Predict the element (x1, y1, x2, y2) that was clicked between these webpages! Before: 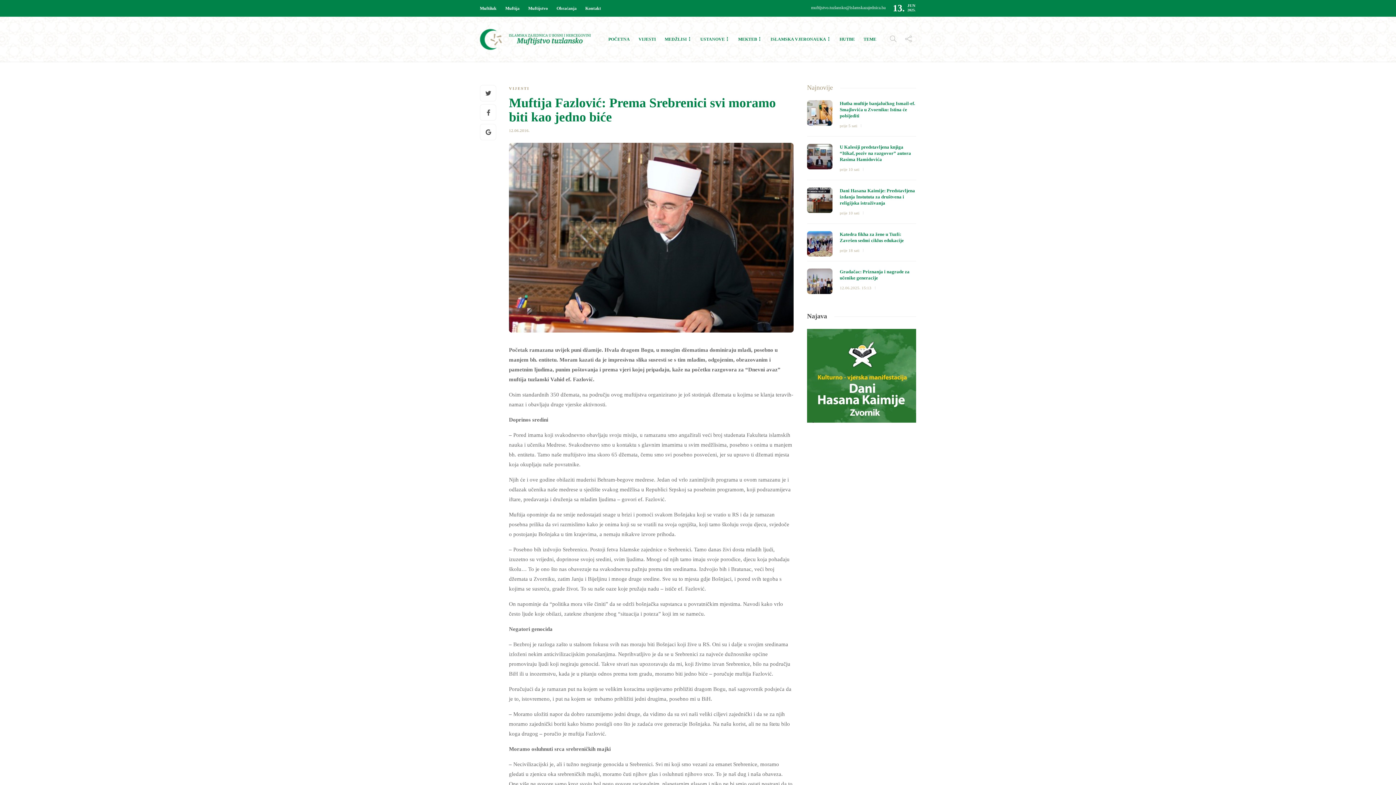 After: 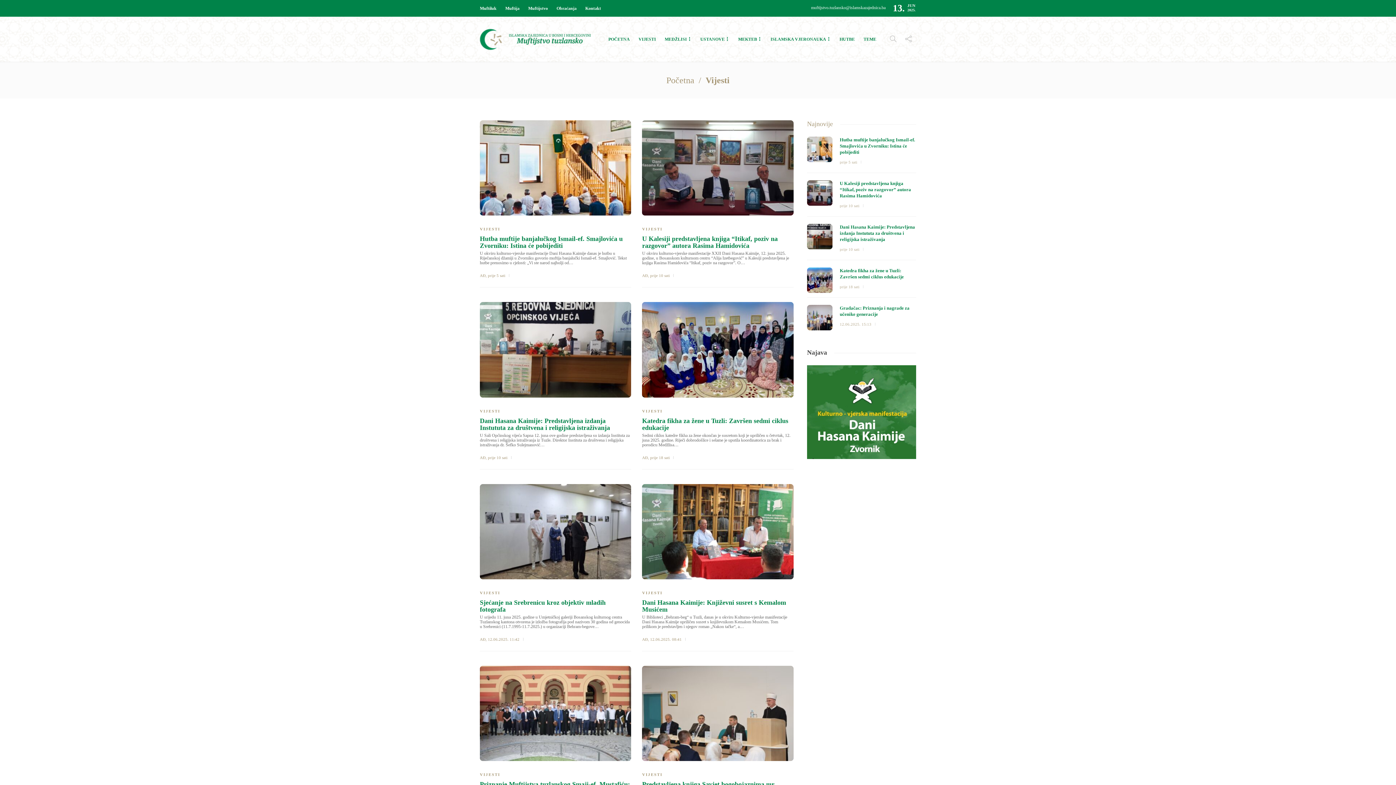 Action: bbox: (509, 86, 529, 90) label: VIJESTI